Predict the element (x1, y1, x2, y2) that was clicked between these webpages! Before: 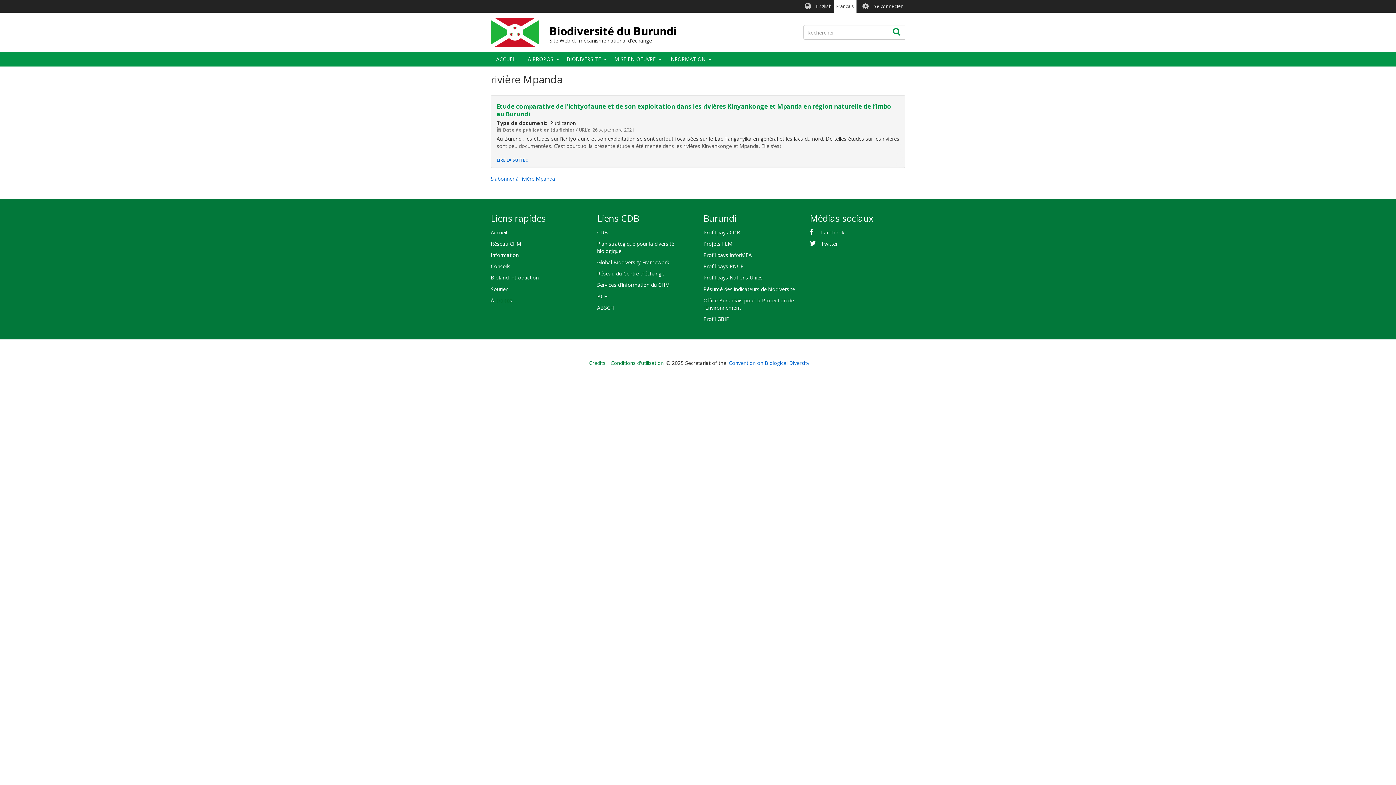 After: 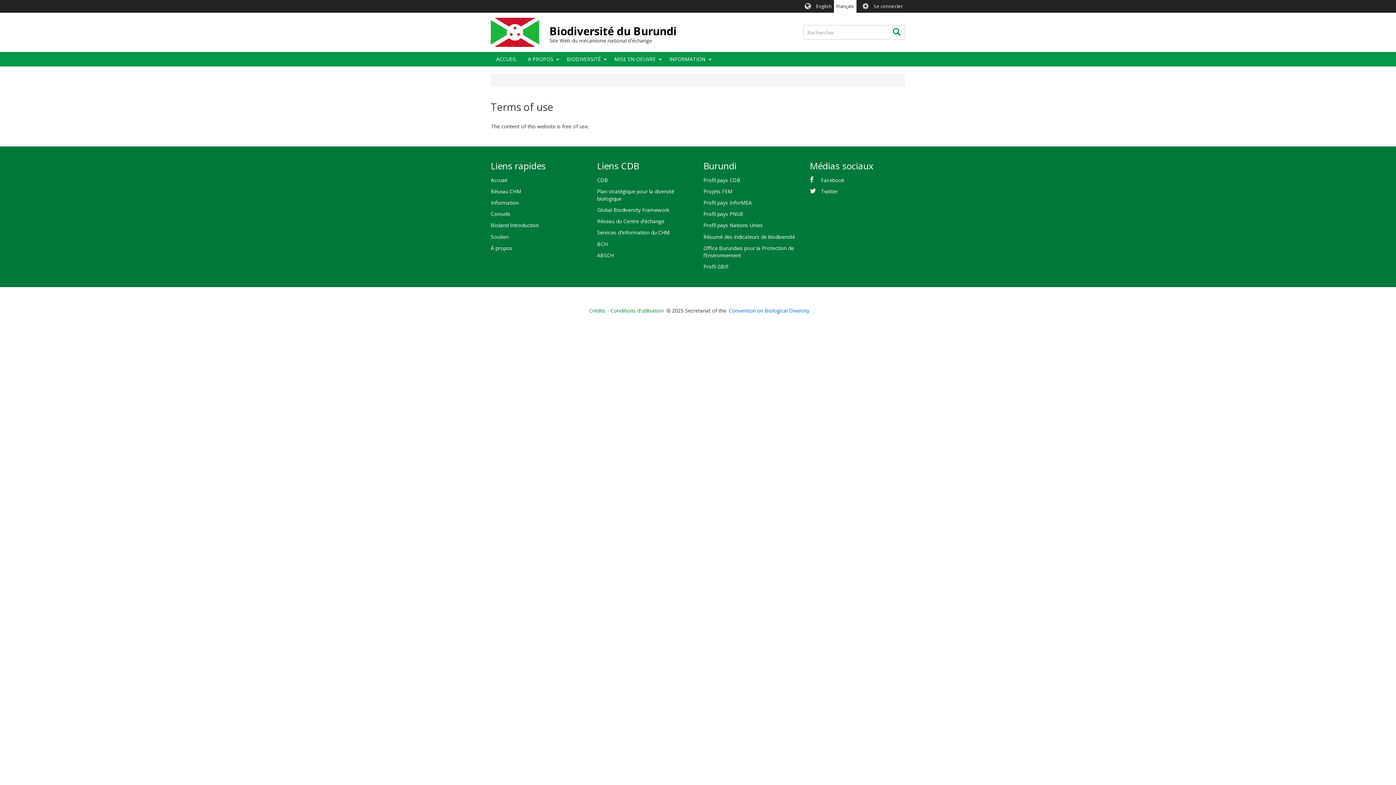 Action: label: Conditions d'utilisation bbox: (608, 359, 666, 366)